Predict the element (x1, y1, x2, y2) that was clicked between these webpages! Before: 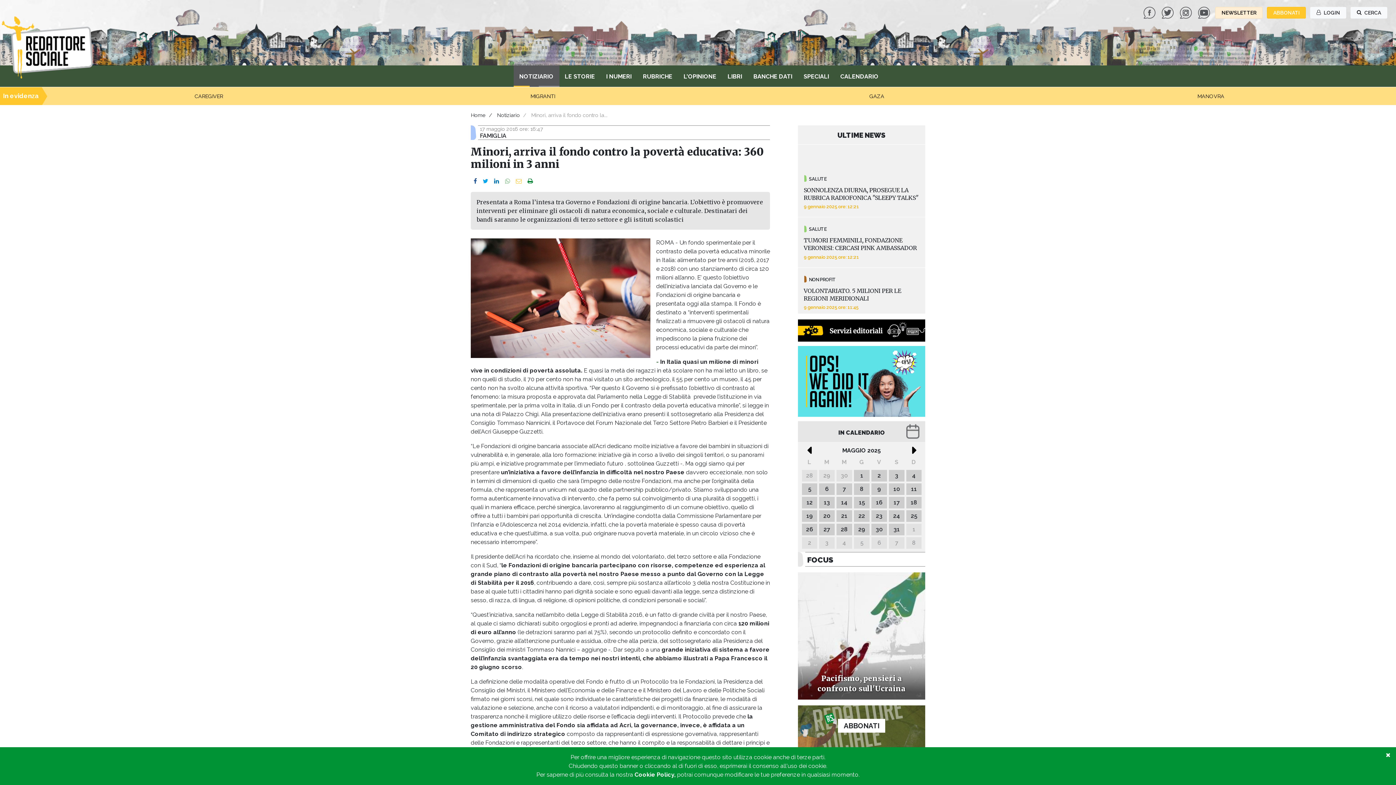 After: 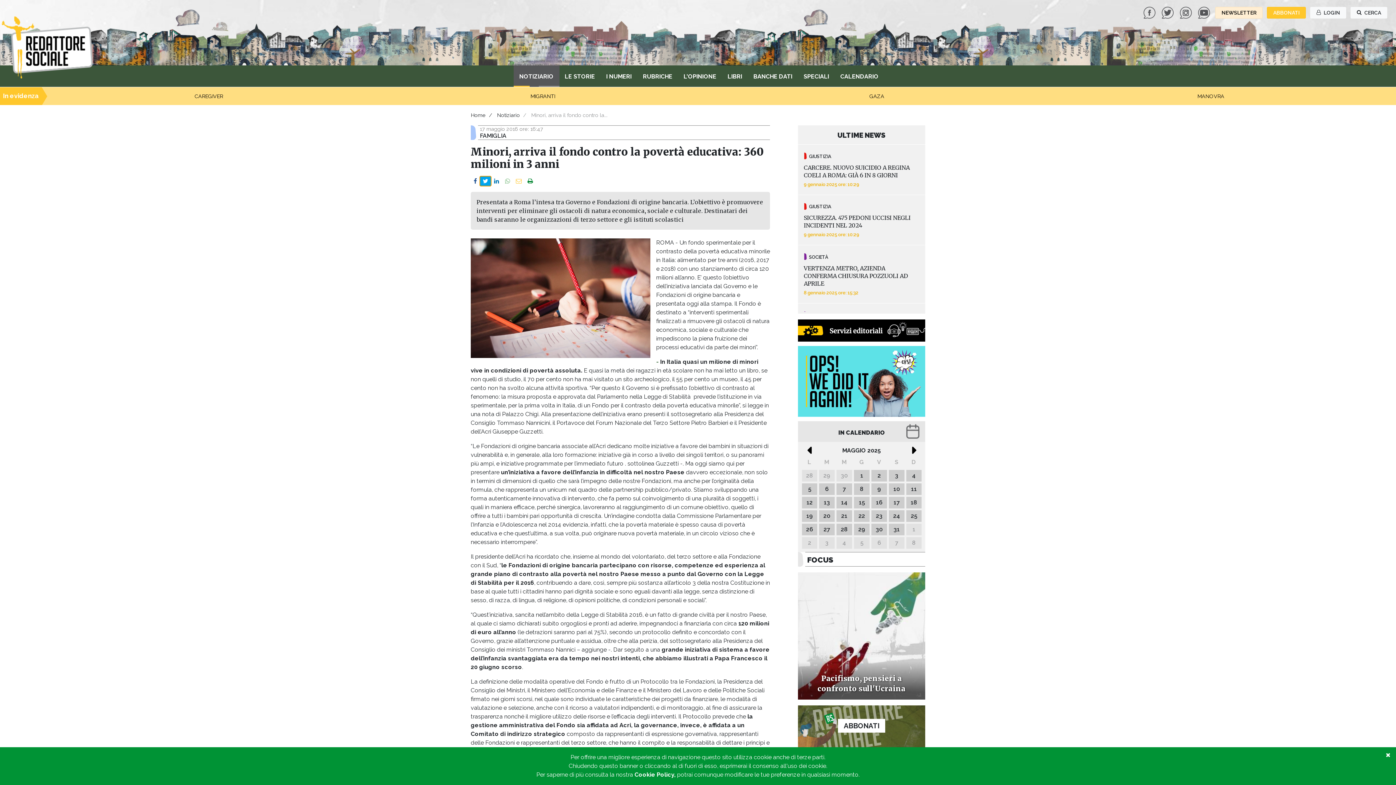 Action: bbox: (480, 176, 491, 186)